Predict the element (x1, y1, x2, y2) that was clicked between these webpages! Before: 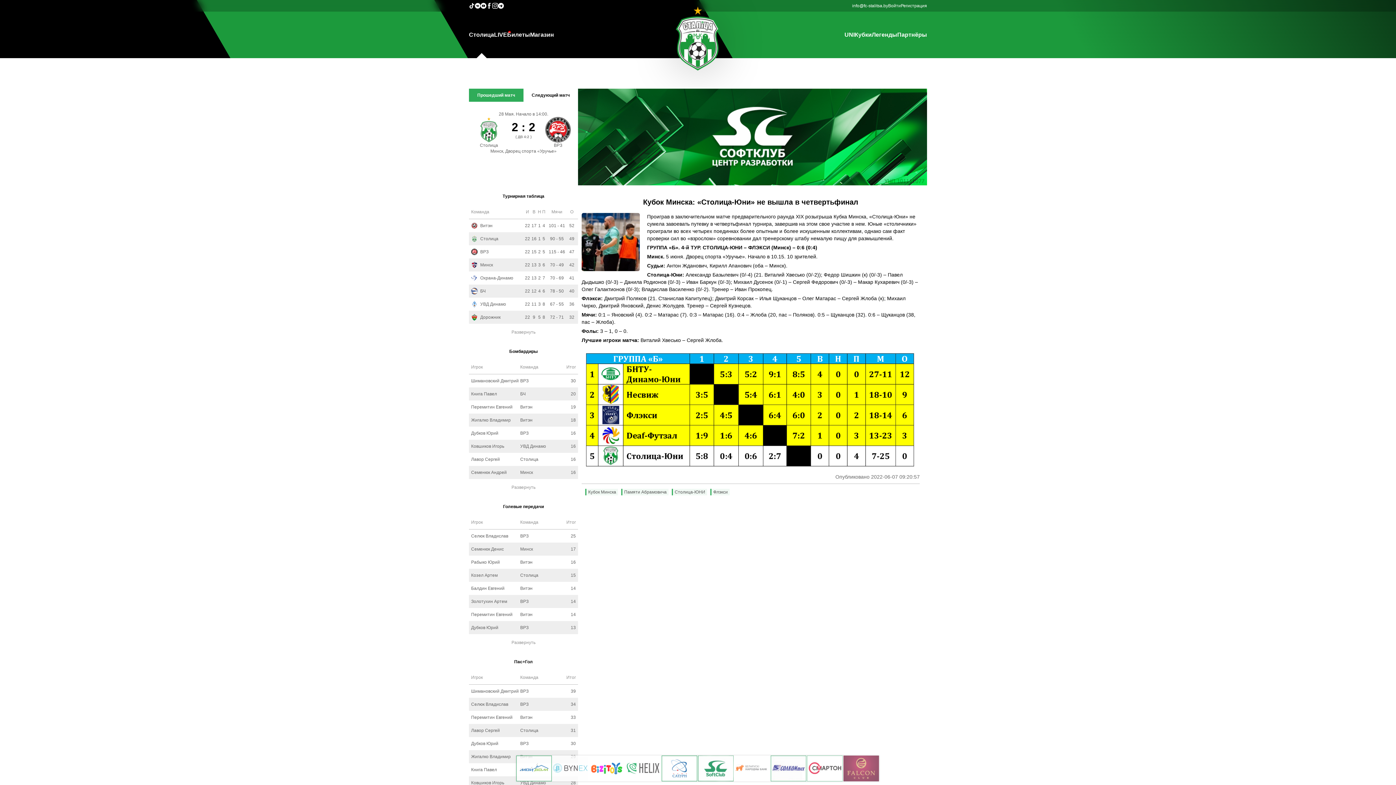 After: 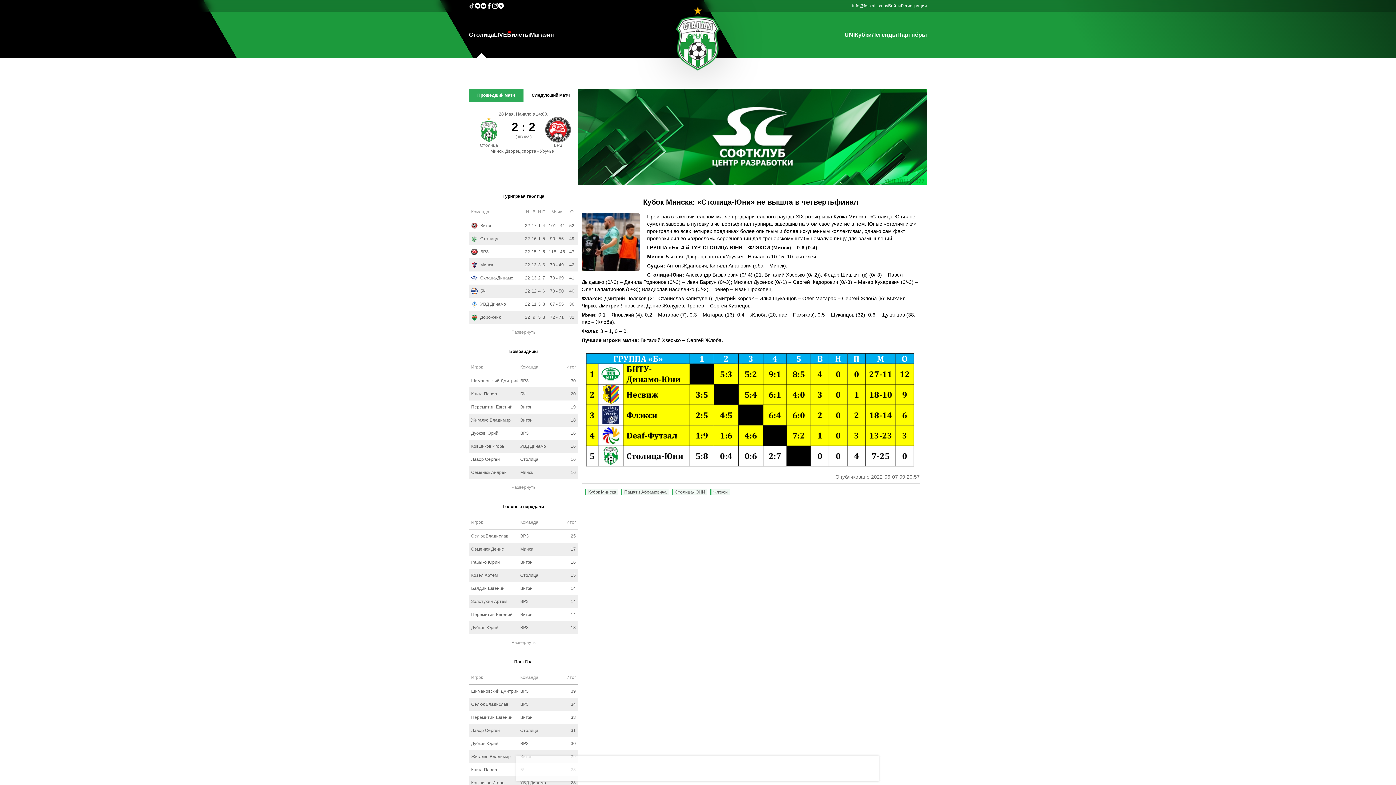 Action: bbox: (469, 2, 474, 8)